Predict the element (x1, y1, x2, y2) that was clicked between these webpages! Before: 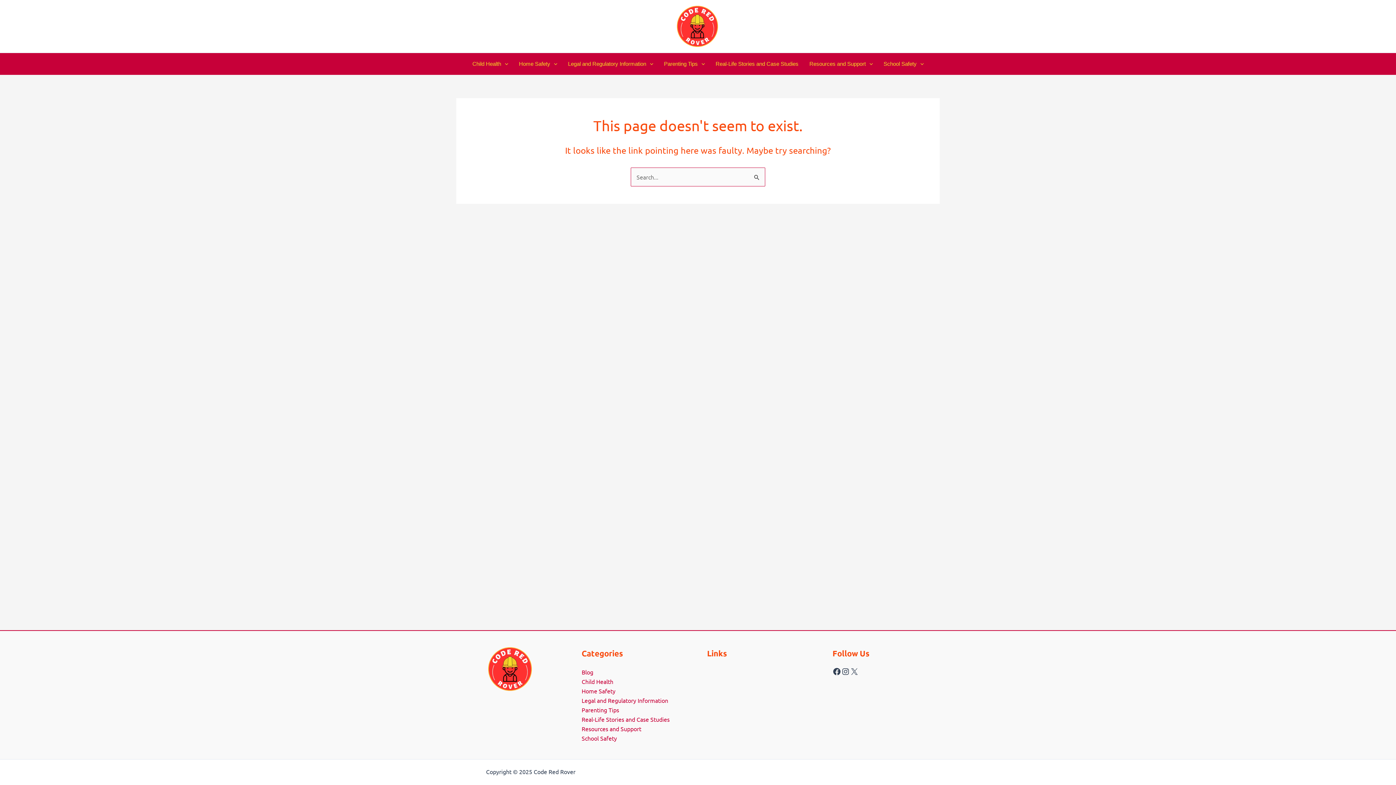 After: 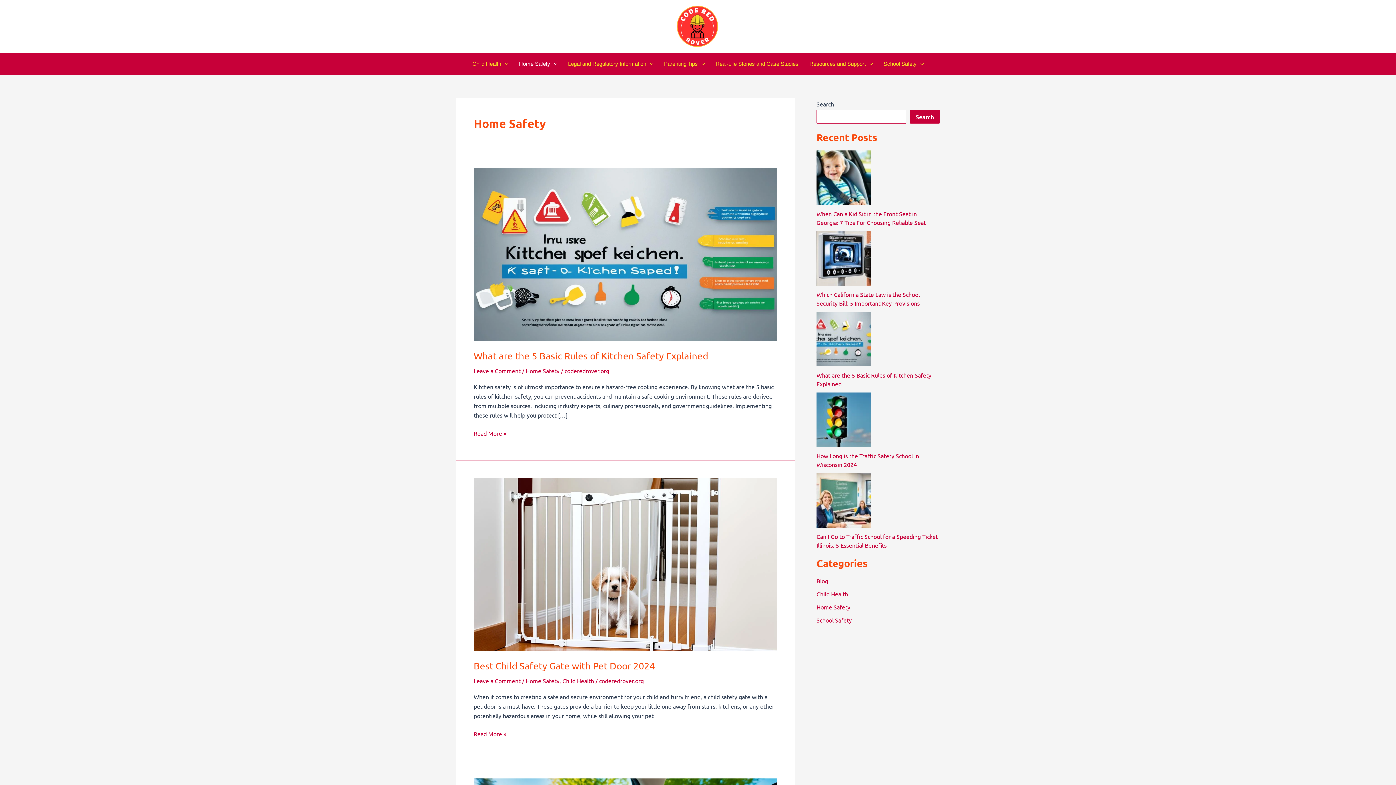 Action: label: Home Safety bbox: (581, 687, 615, 694)